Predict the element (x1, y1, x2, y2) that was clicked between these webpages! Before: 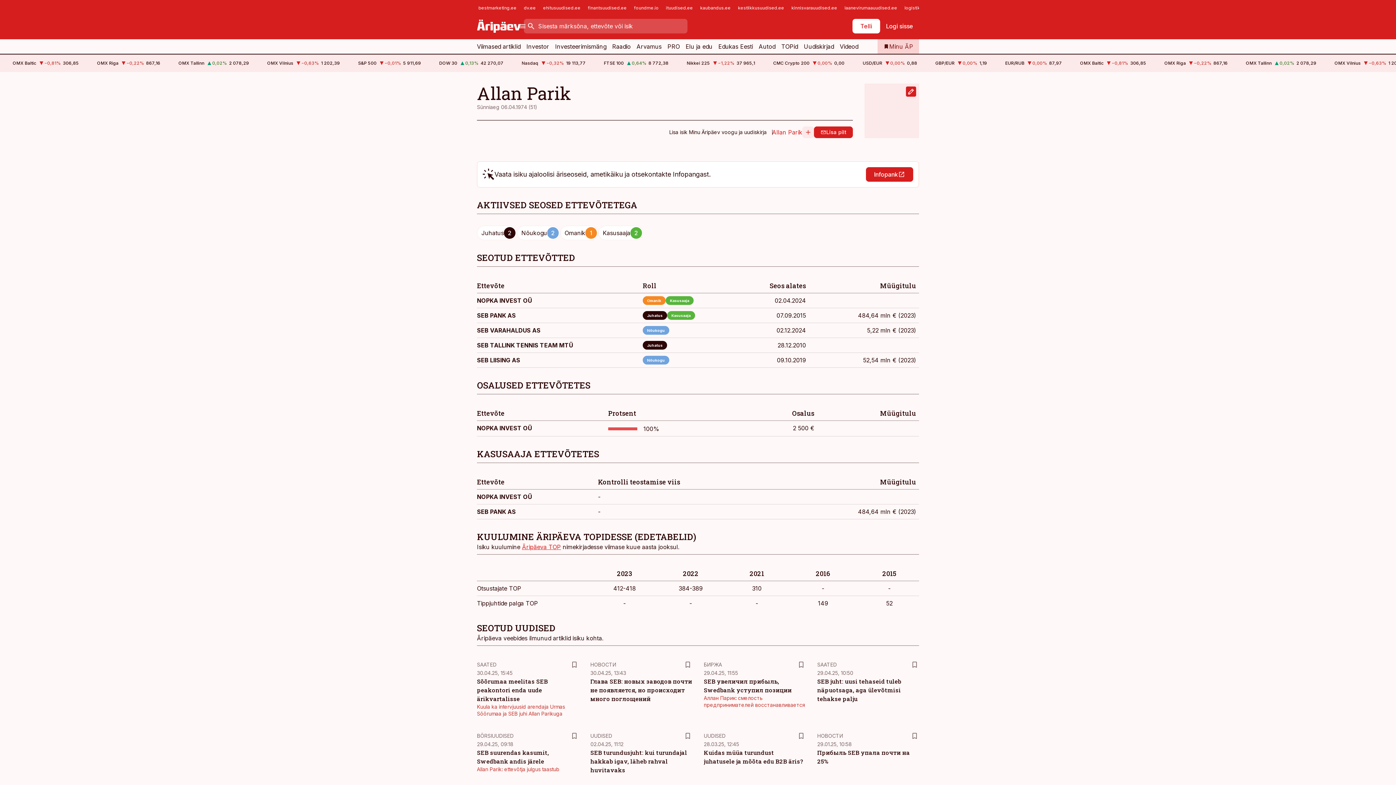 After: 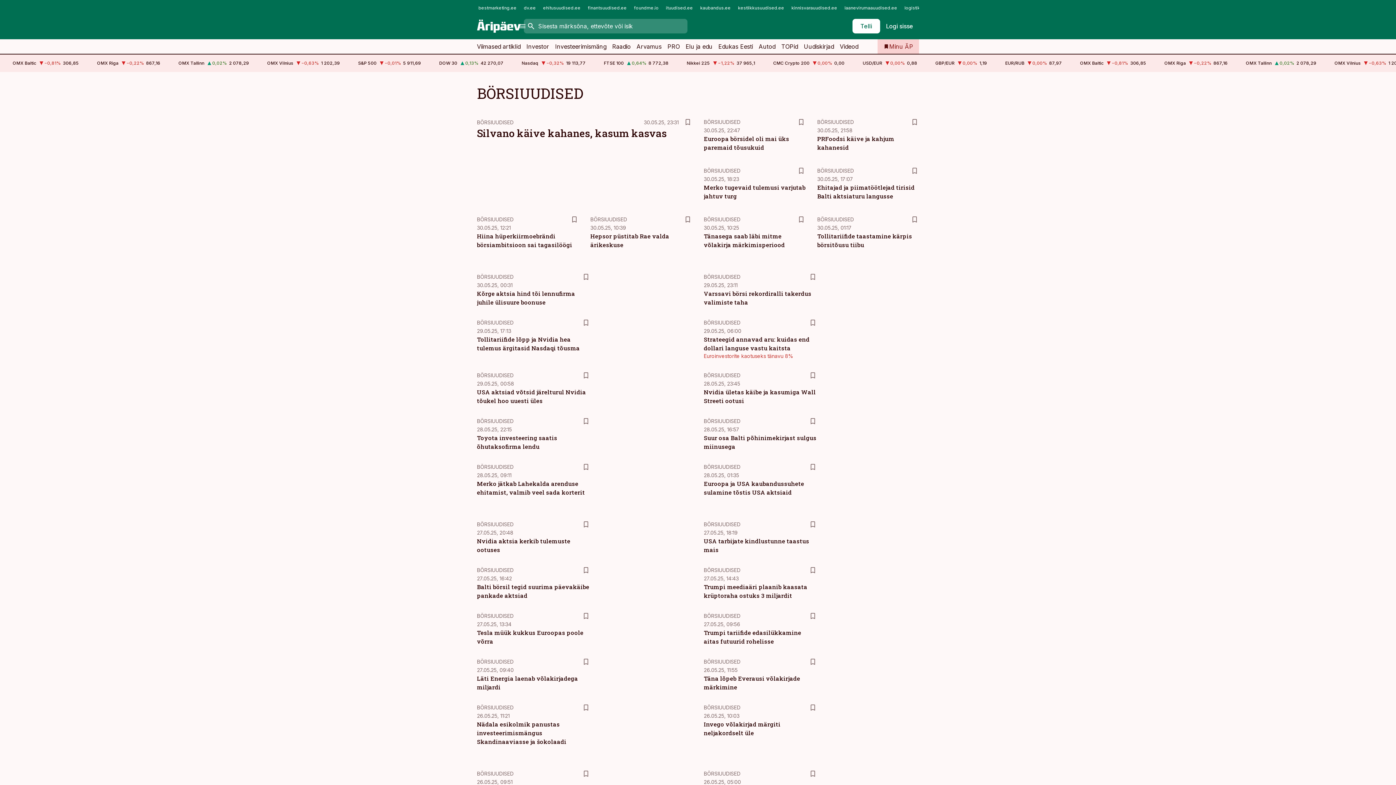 Action: bbox: (477, 733, 513, 739) label: BÖRSIUUDISED